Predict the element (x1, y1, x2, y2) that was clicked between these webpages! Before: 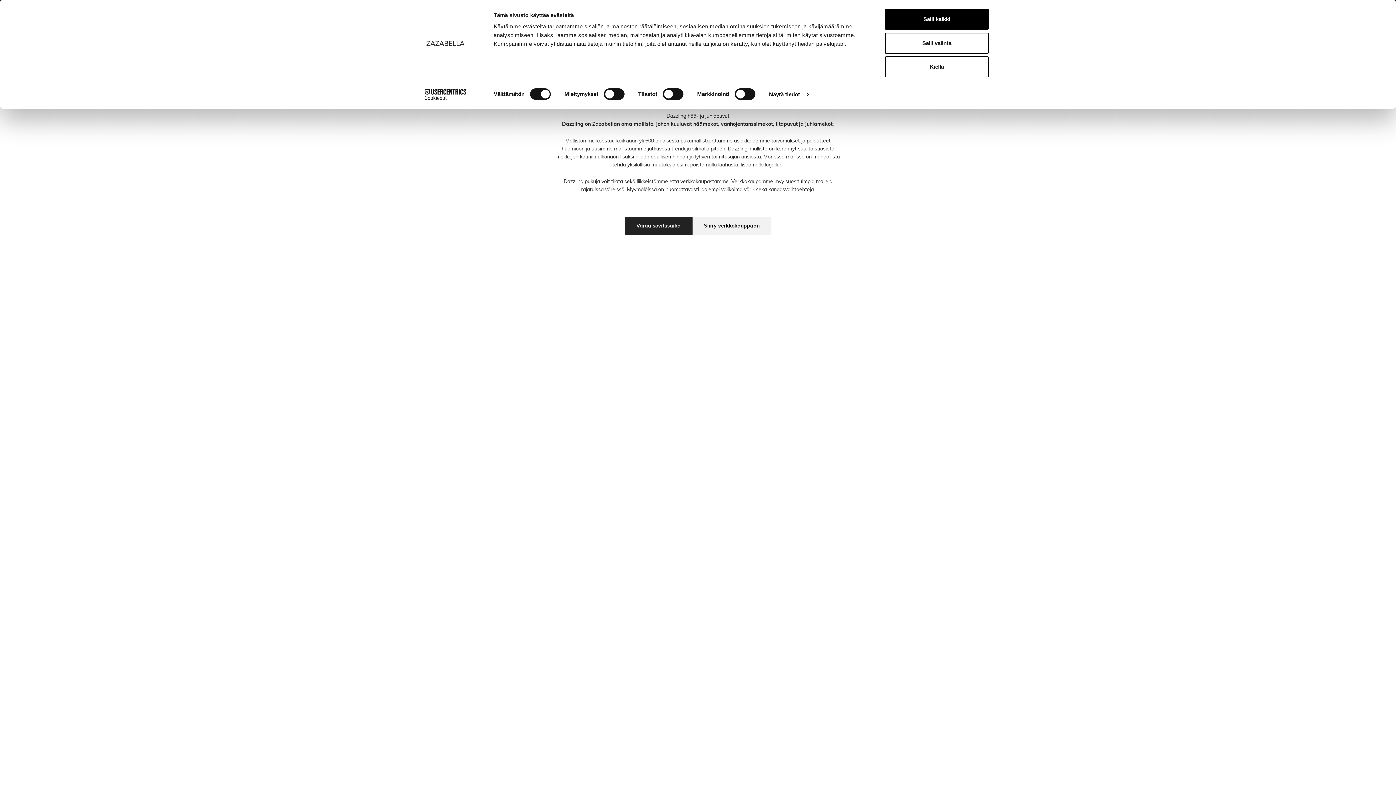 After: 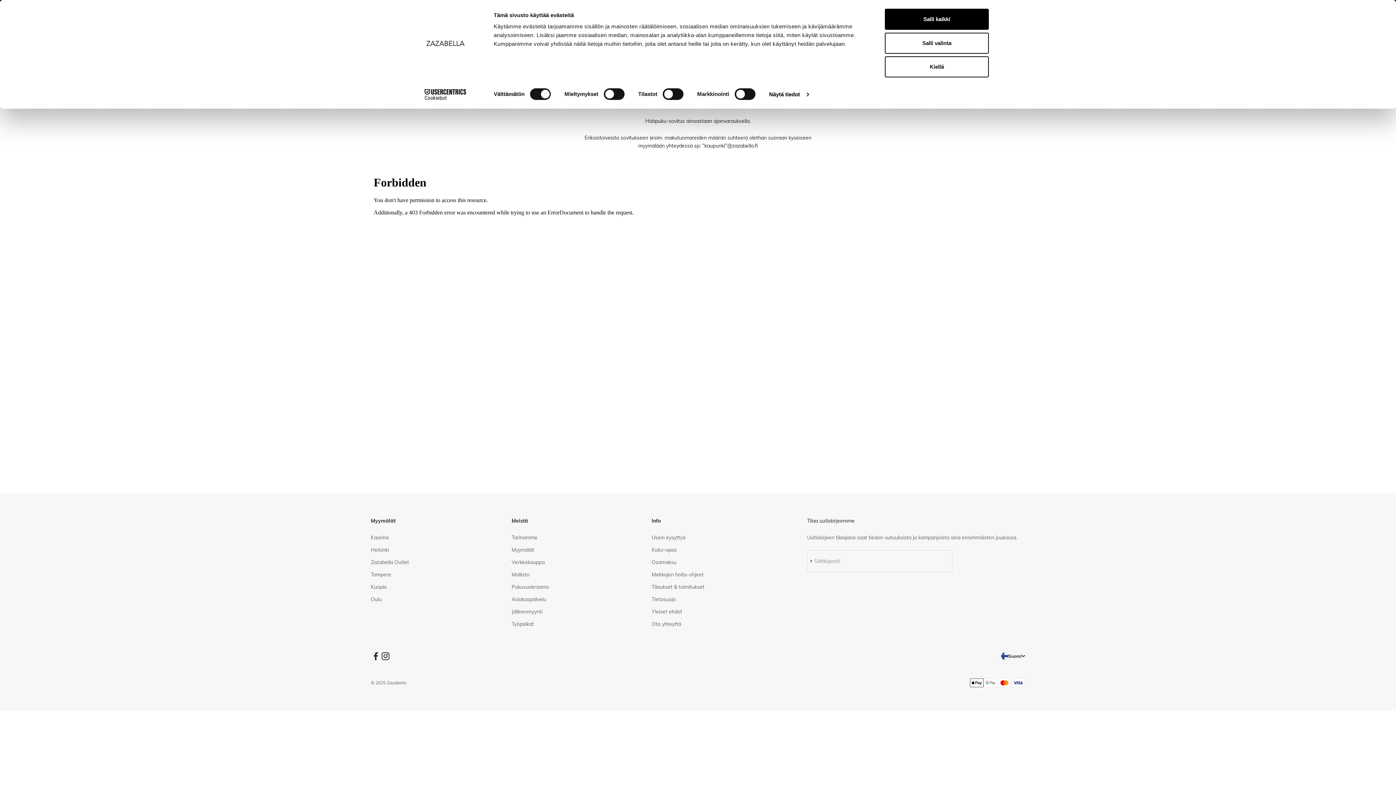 Action: bbox: (624, 216, 692, 234) label: Varaa sovitusaika